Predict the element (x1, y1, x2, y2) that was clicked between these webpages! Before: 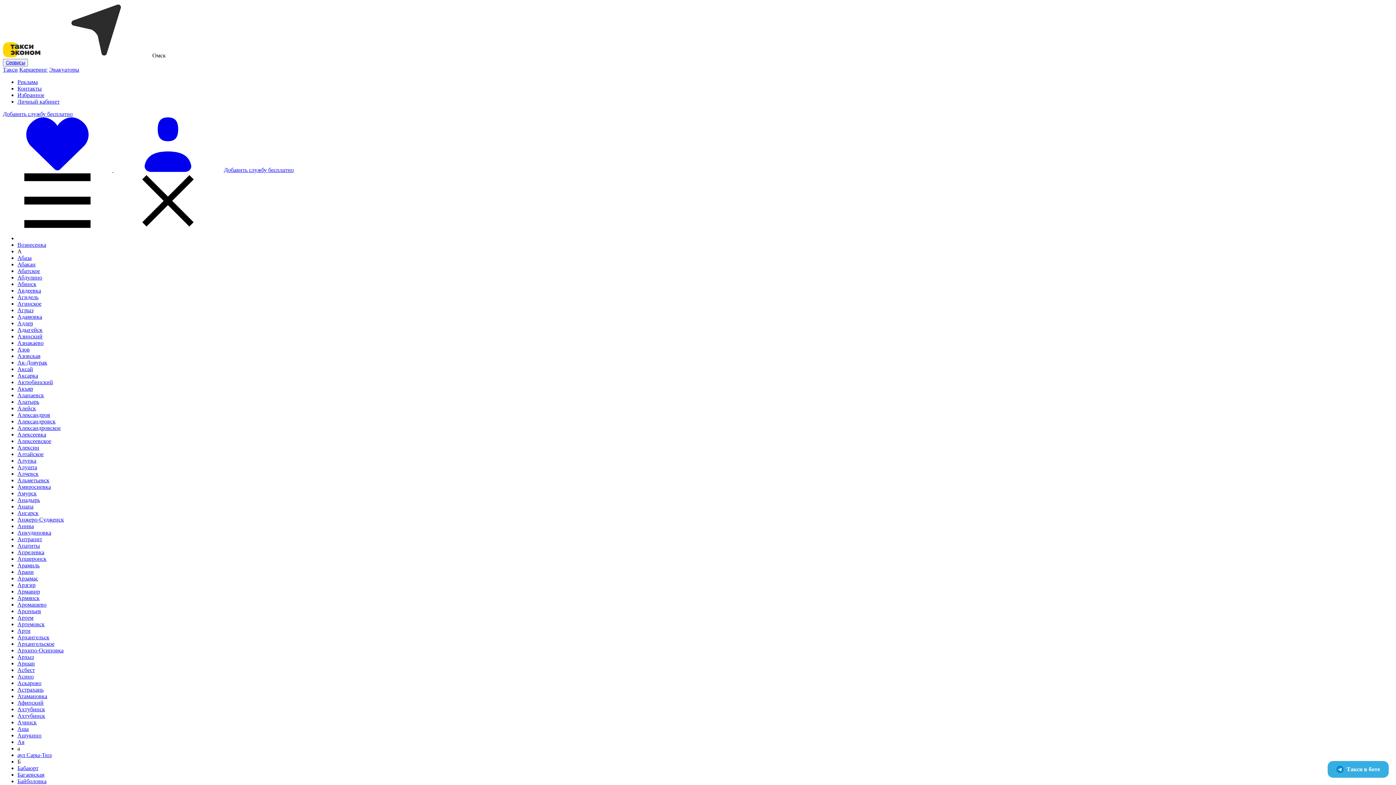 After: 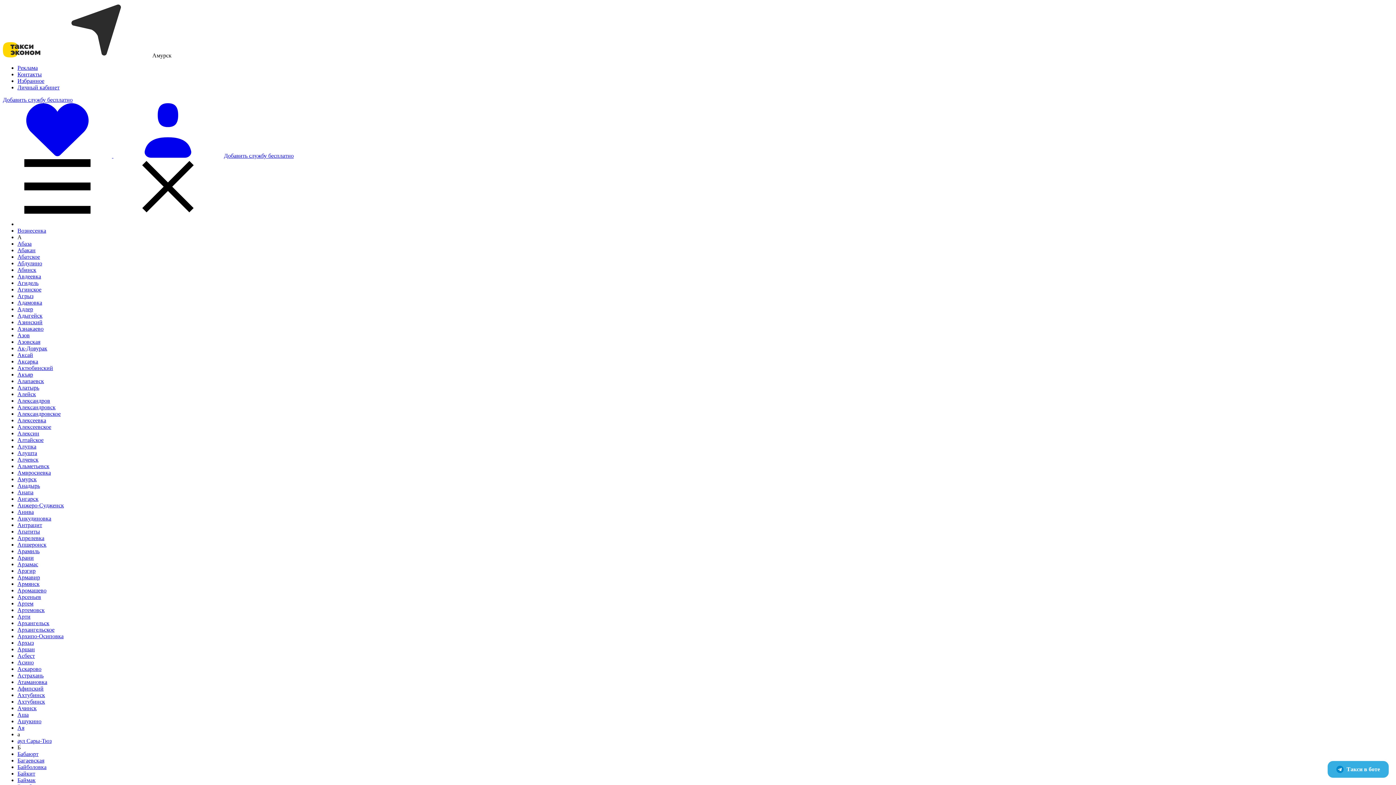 Action: bbox: (17, 490, 36, 496) label: Амурск